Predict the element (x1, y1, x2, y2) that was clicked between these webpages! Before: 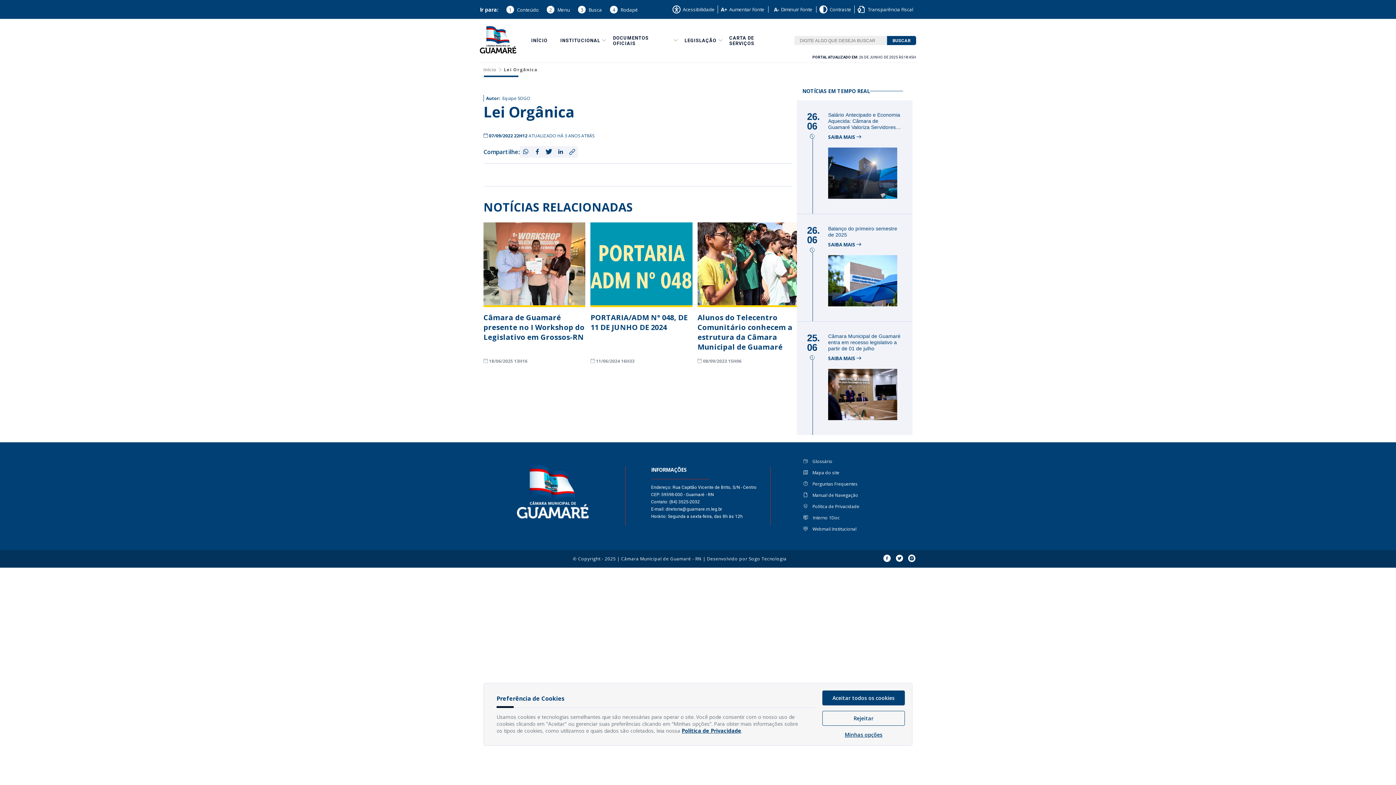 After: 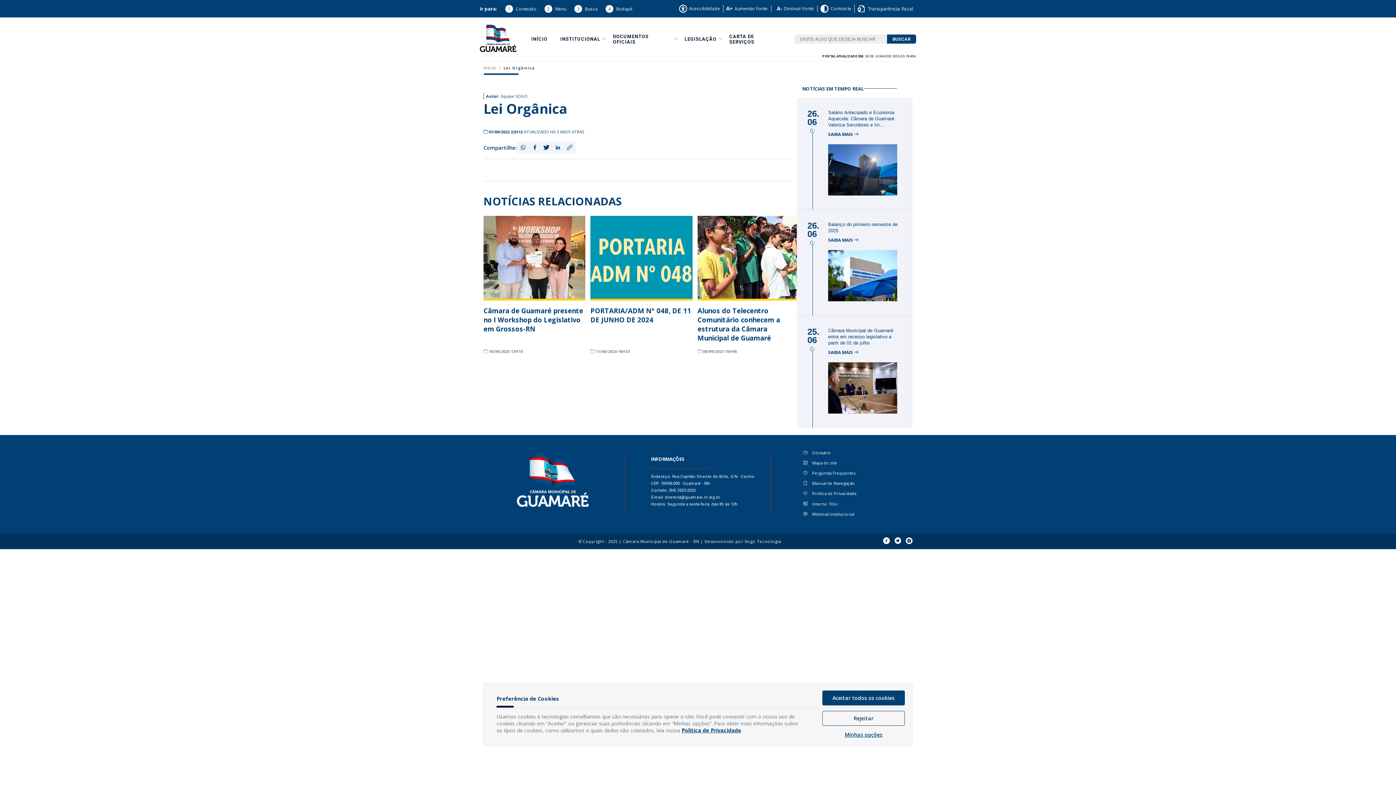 Action: label: Diminuir Fonte bbox: (774, 6, 812, 12)